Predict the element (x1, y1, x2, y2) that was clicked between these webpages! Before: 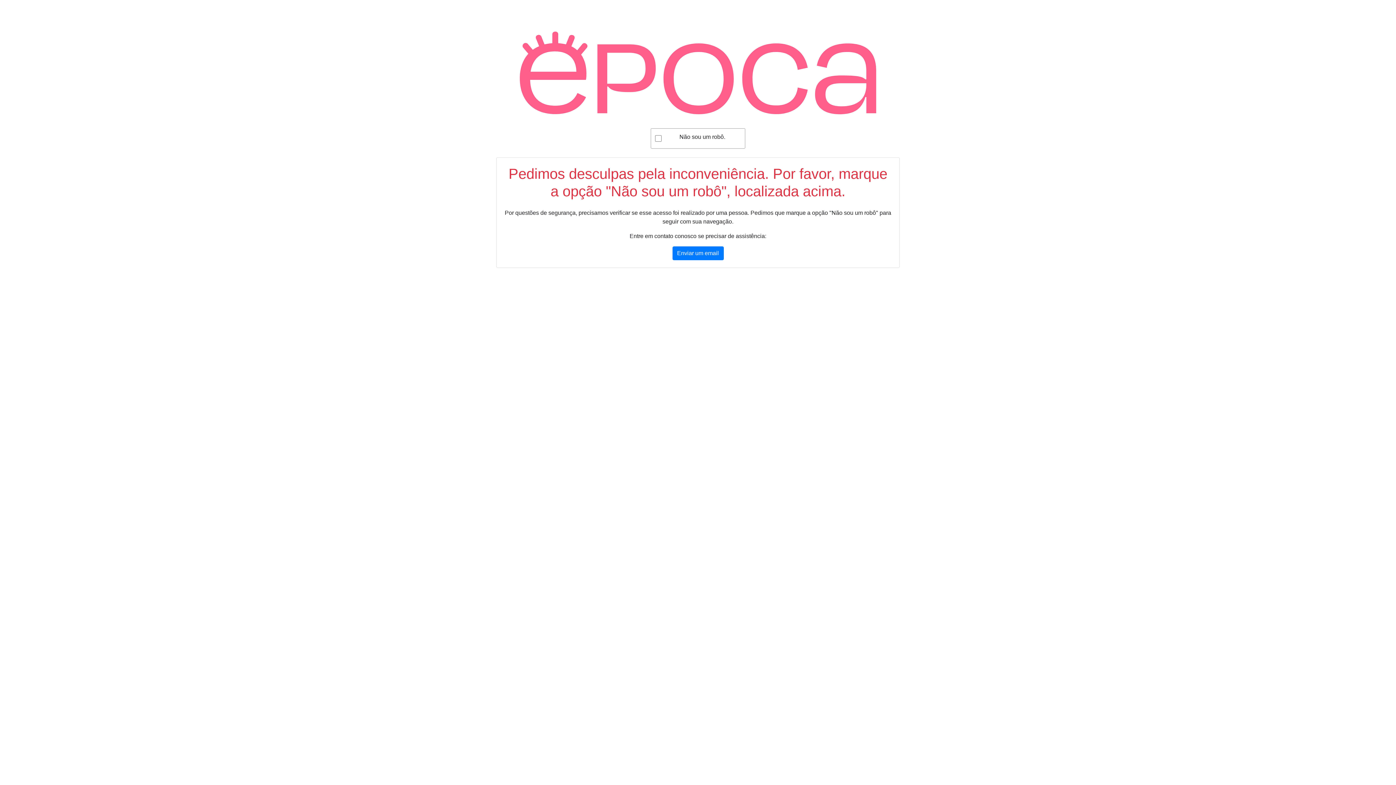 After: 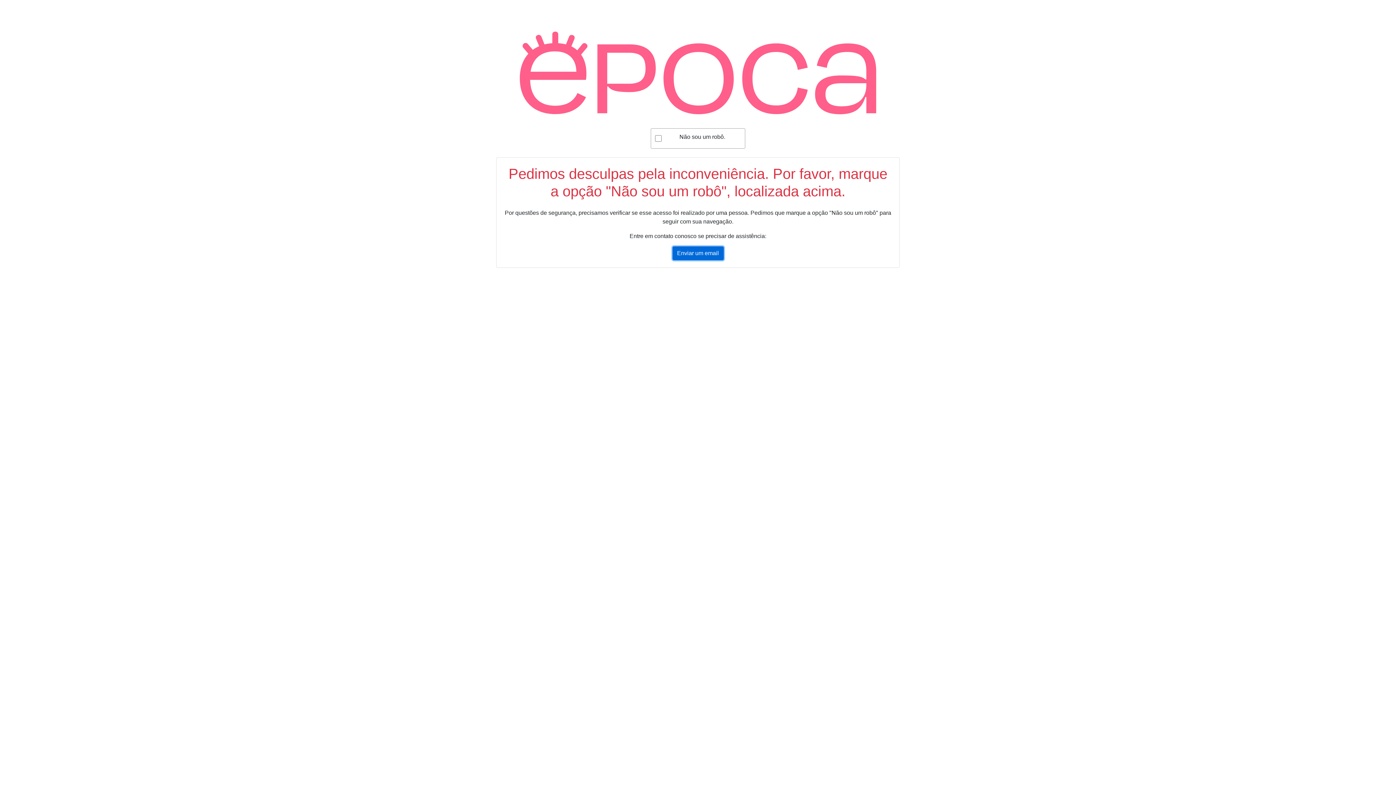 Action: label: Enviar um email bbox: (672, 246, 723, 260)